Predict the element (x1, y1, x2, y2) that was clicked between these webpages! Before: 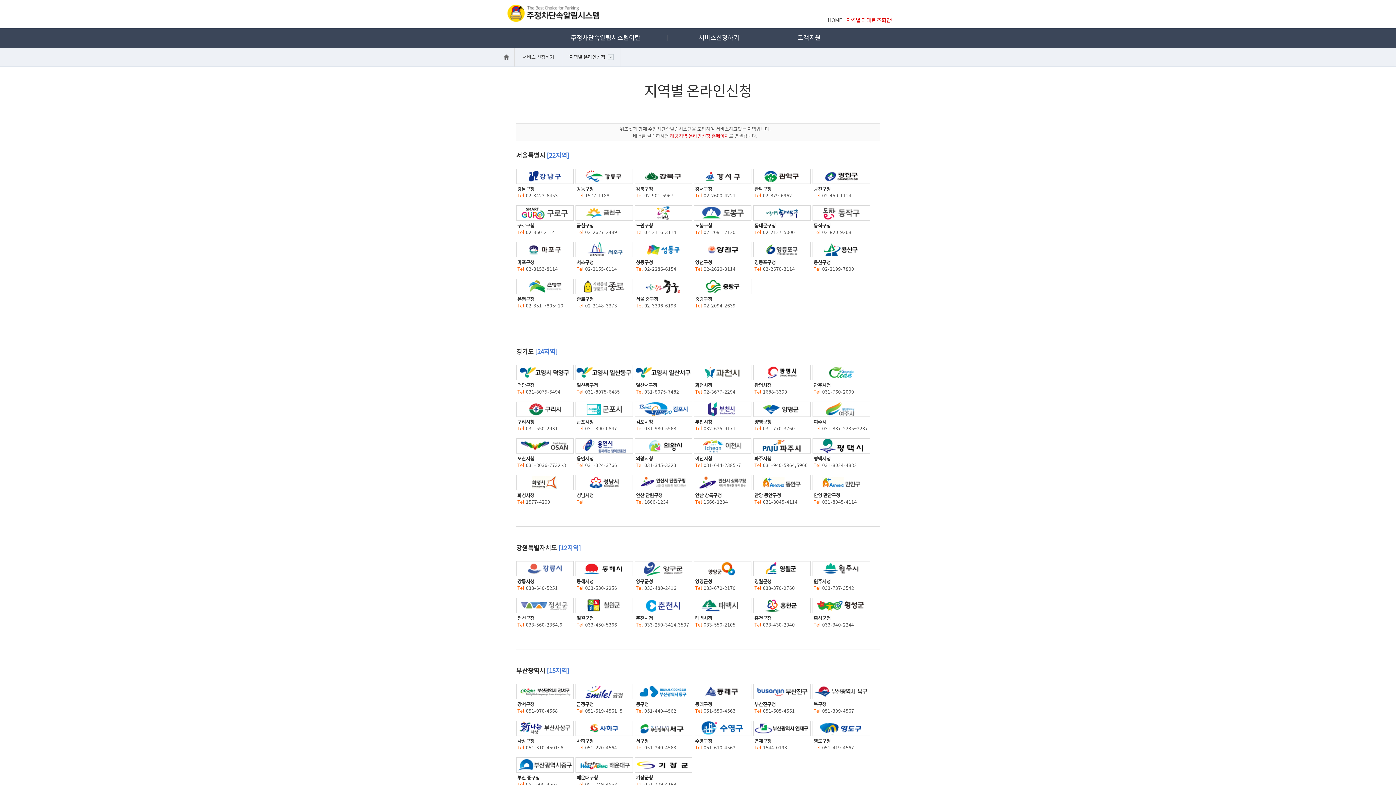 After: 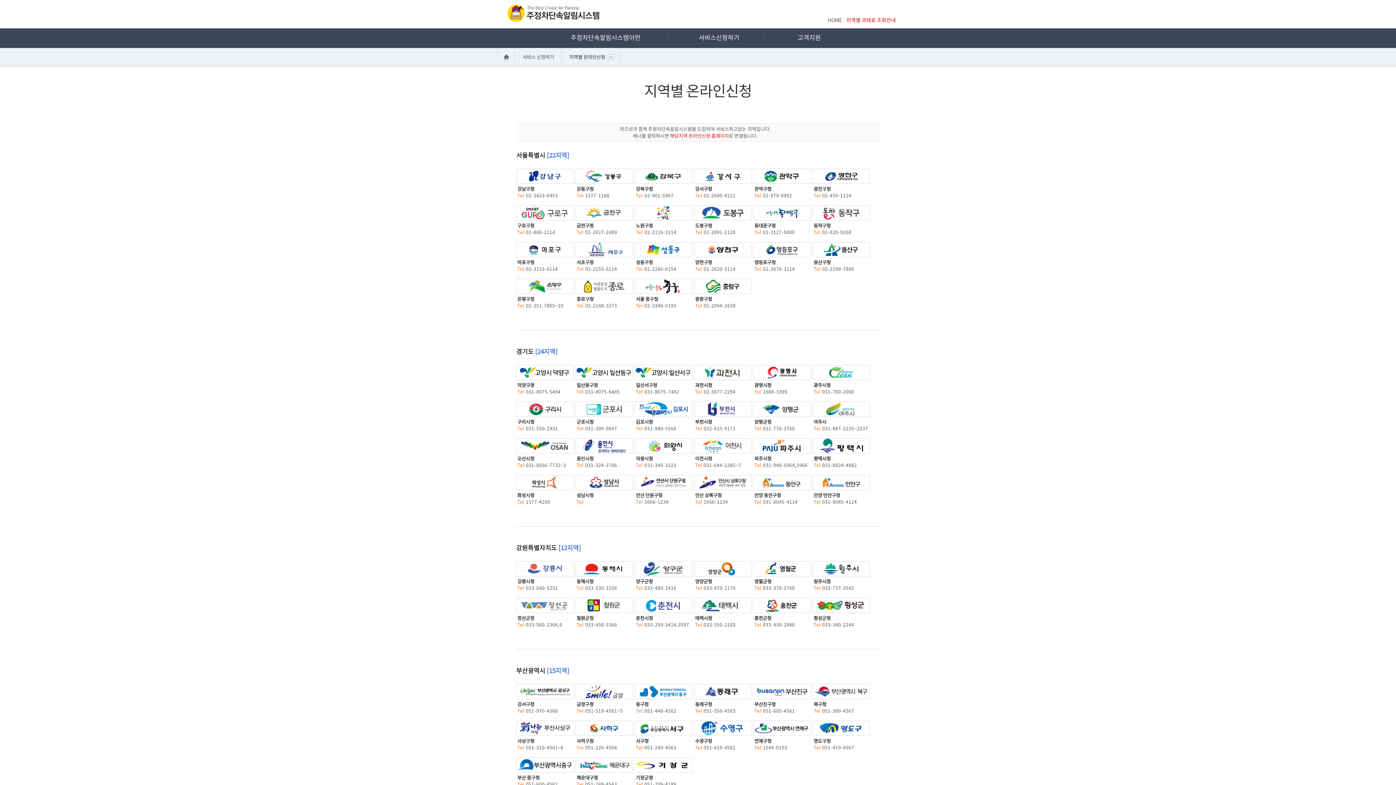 Action: bbox: (812, 724, 870, 731)